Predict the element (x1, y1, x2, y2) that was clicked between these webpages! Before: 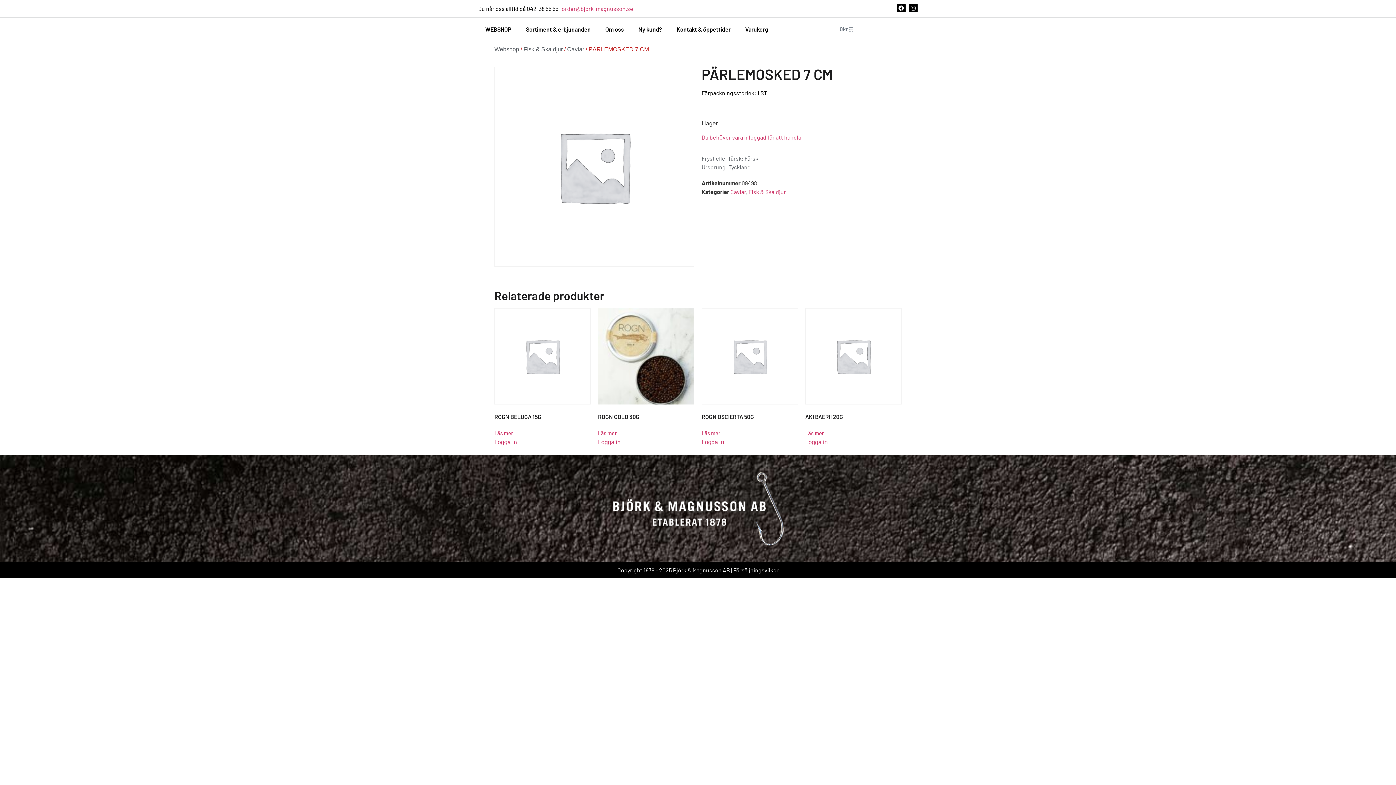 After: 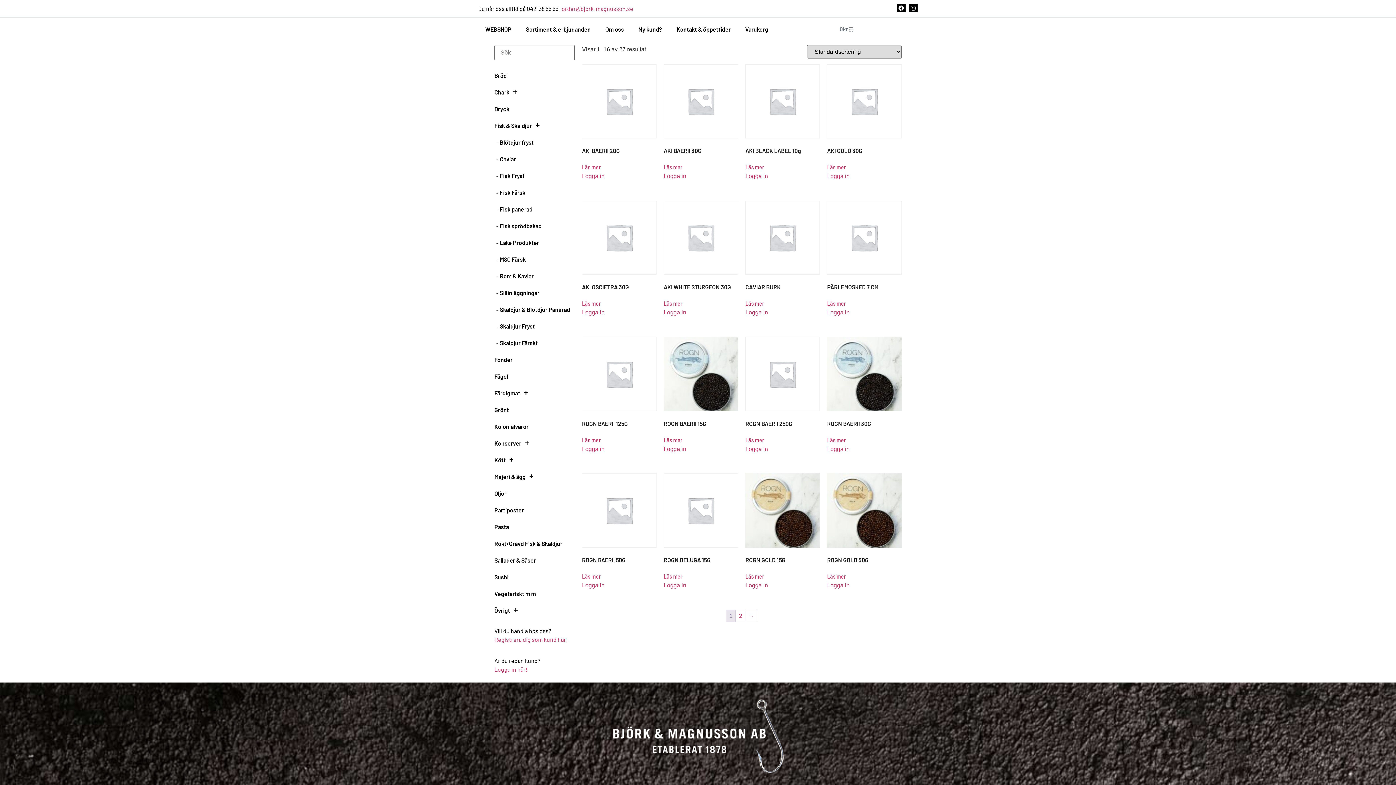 Action: bbox: (567, 46, 584, 52) label: Caviar